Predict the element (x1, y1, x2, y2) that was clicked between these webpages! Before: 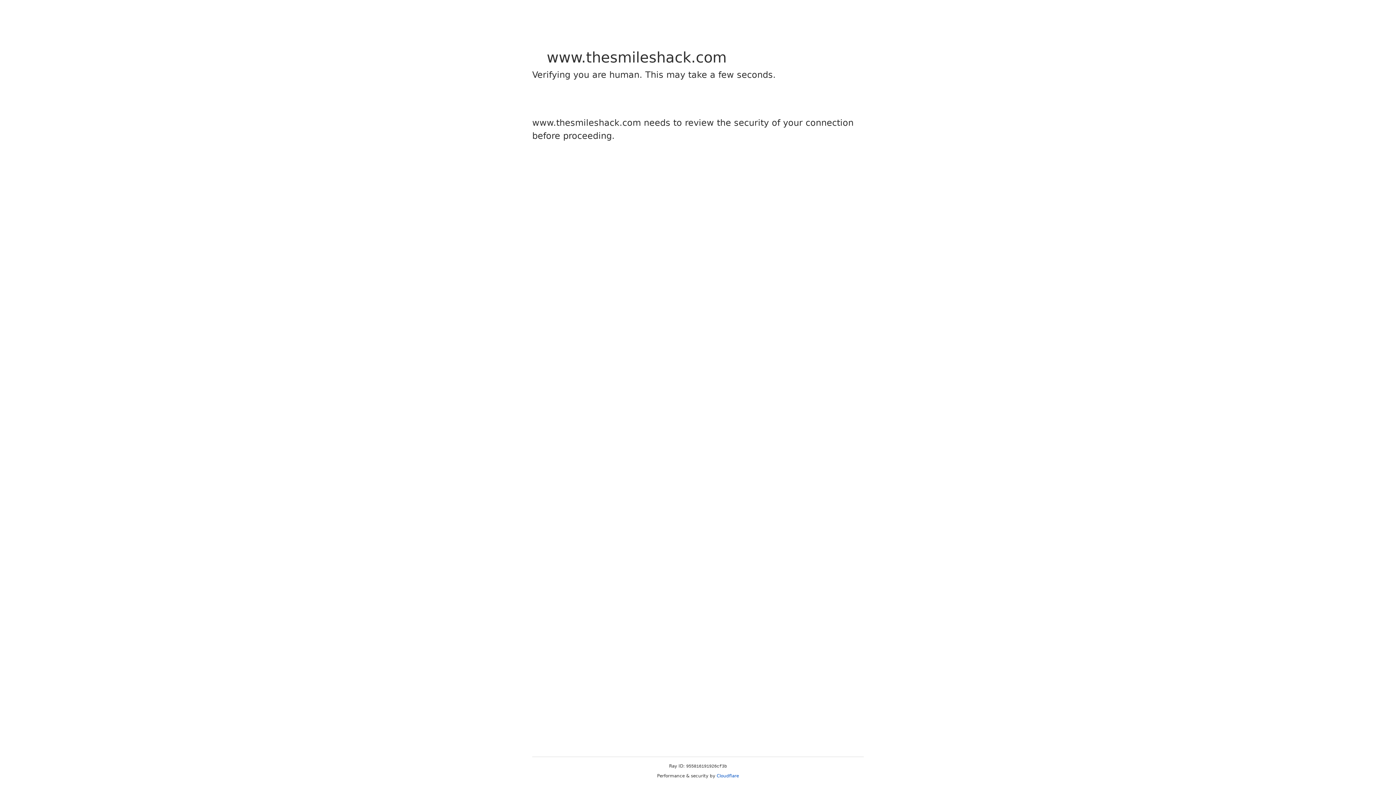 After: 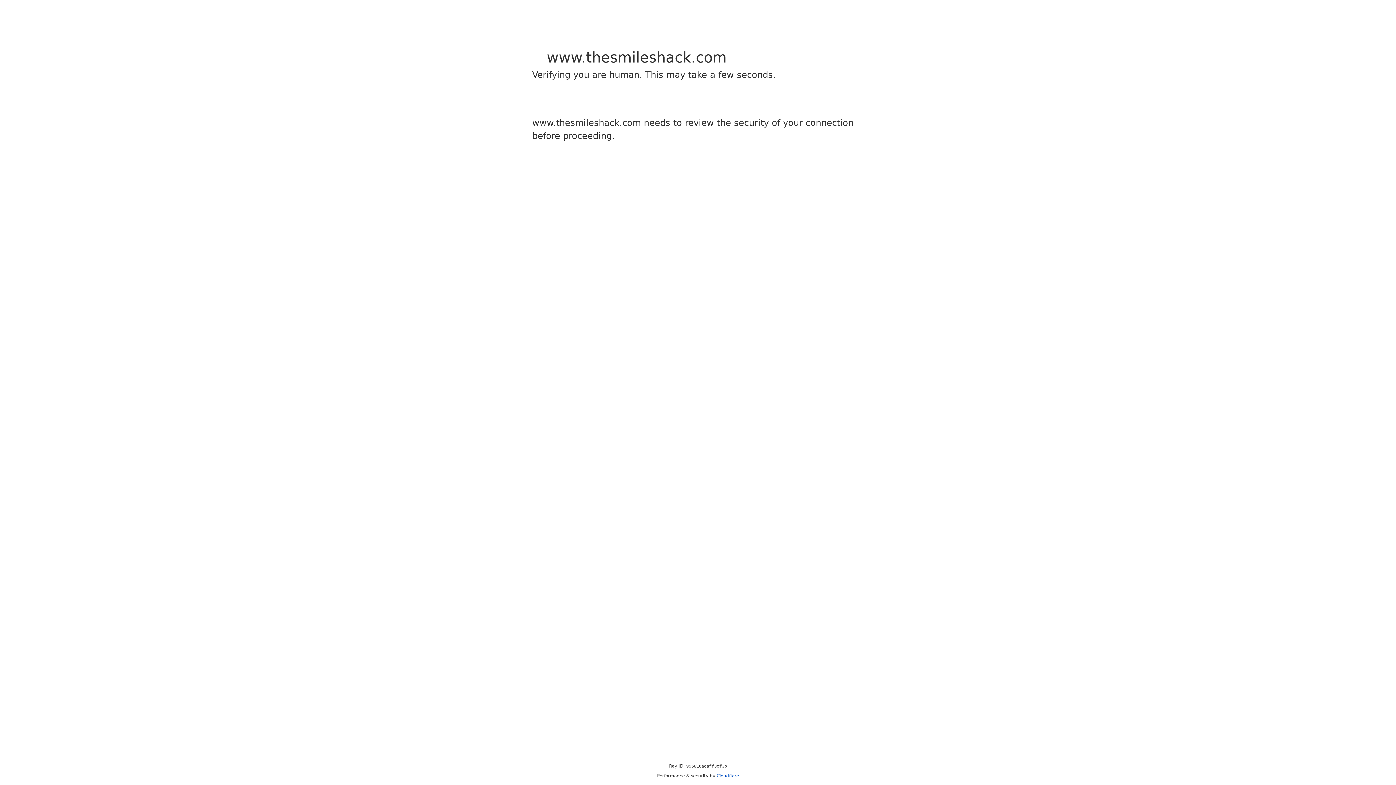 Action: bbox: (716, 773, 739, 778) label: Cloudflare